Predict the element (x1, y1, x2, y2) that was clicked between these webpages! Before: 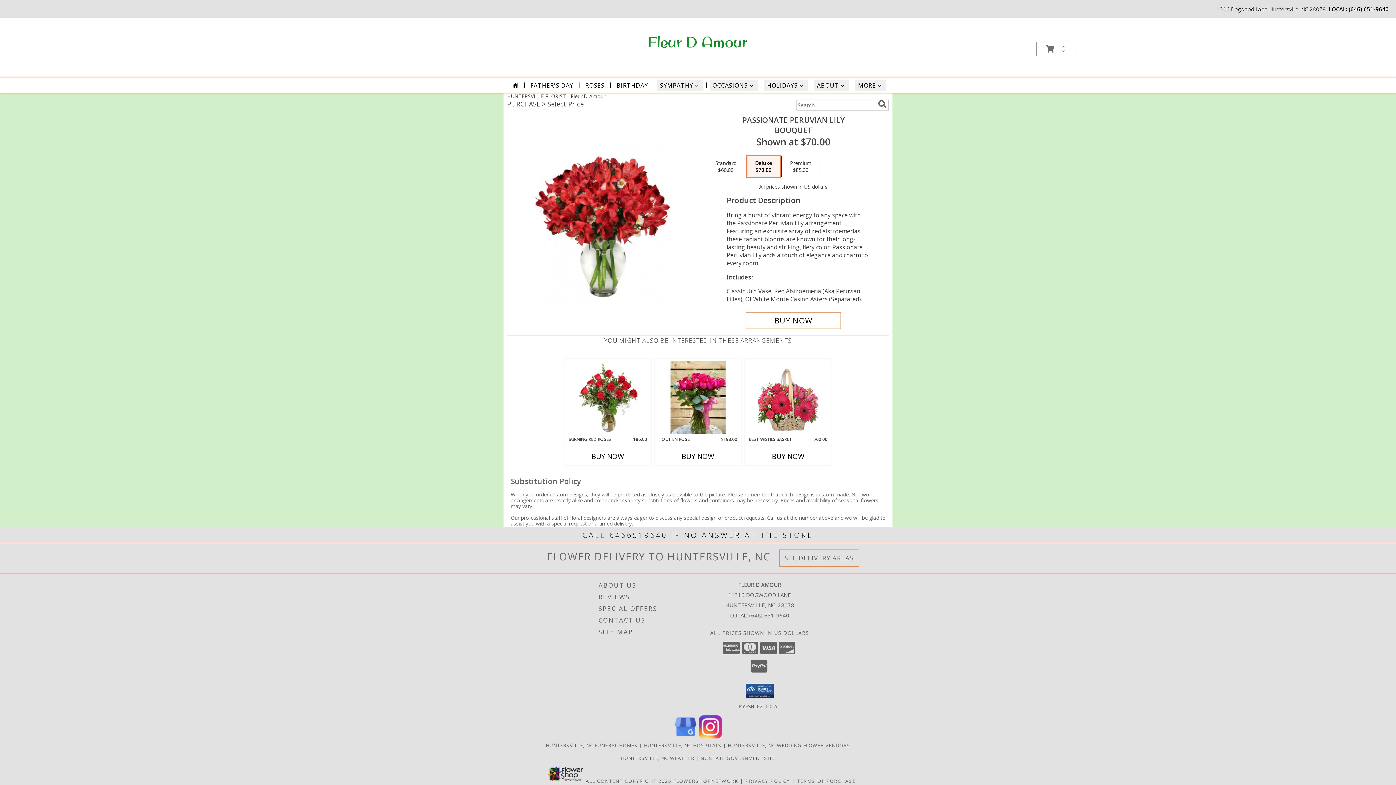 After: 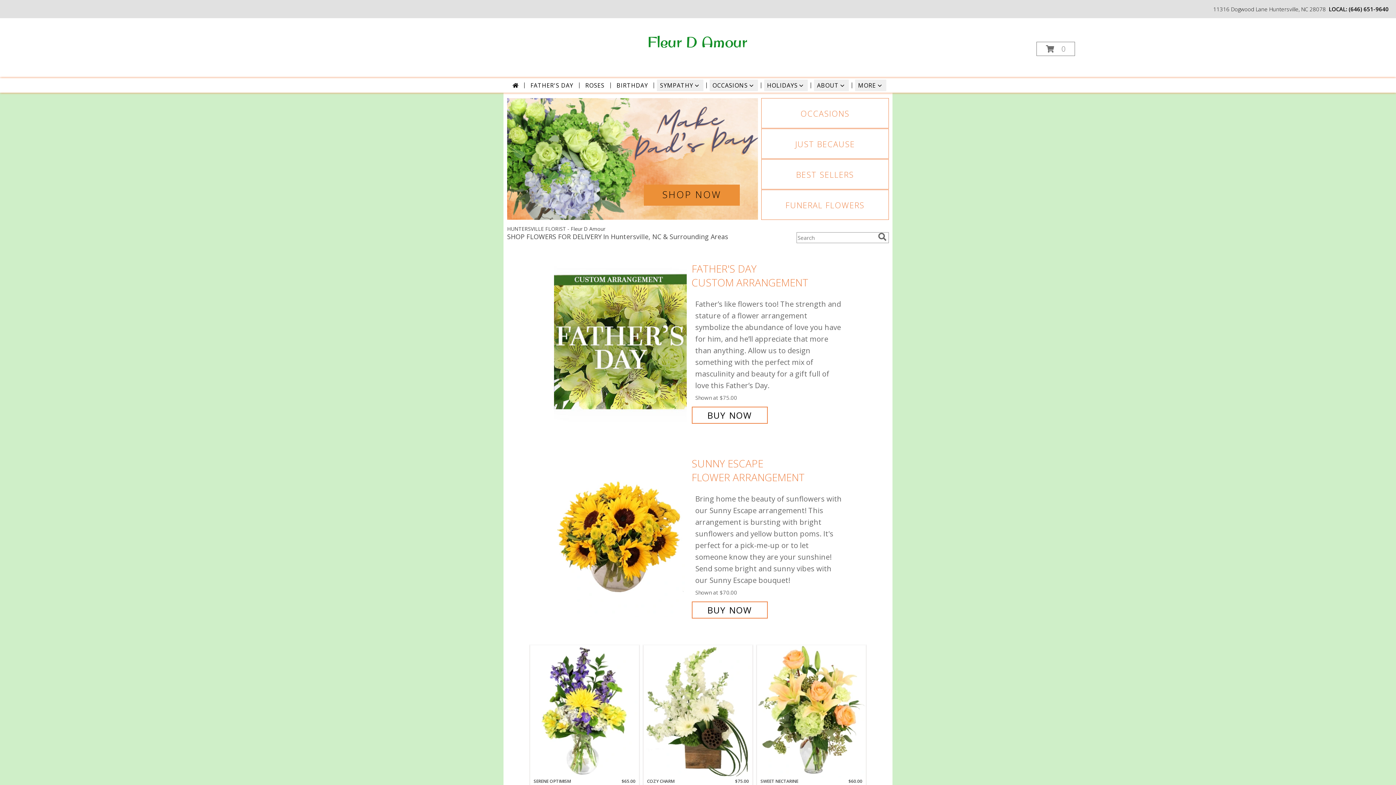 Action: bbox: (509, 79, 521, 91)